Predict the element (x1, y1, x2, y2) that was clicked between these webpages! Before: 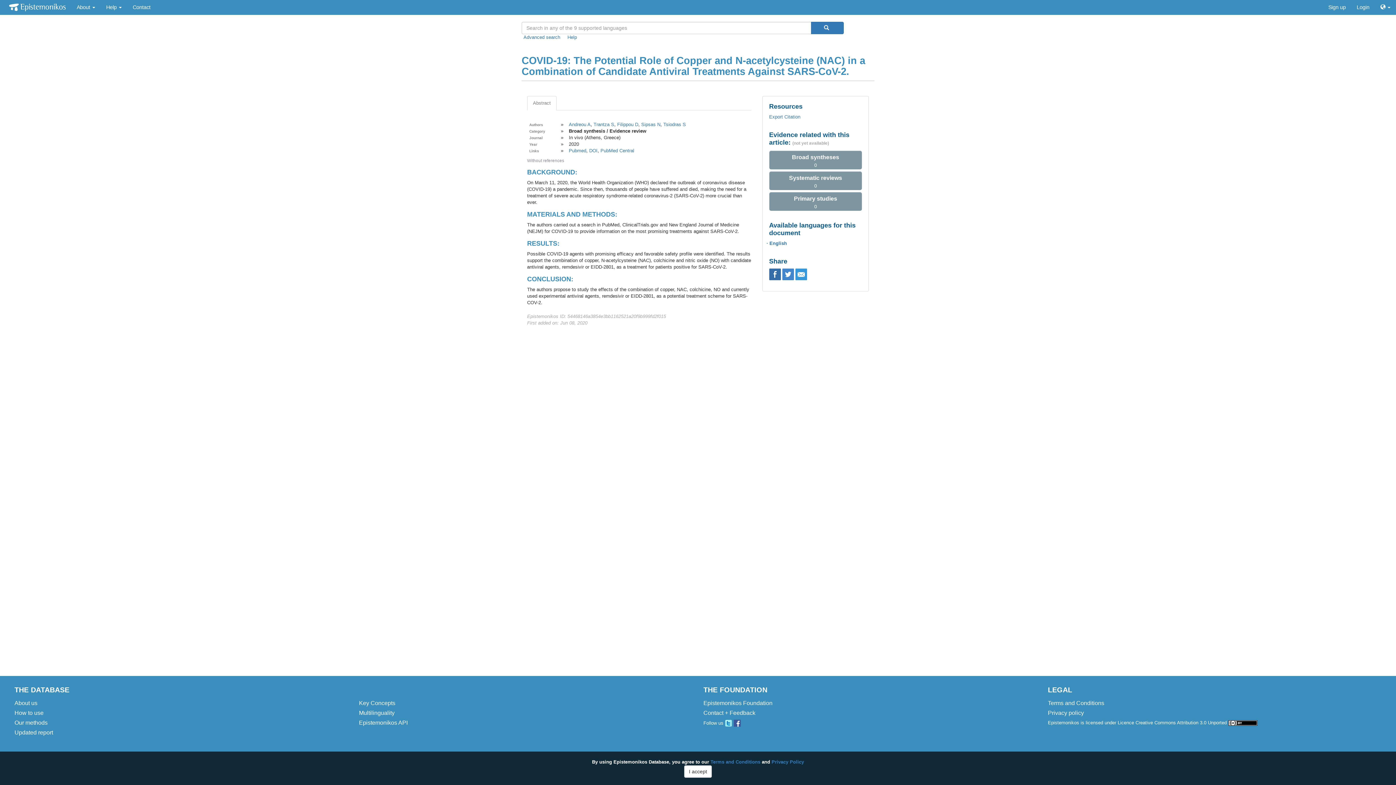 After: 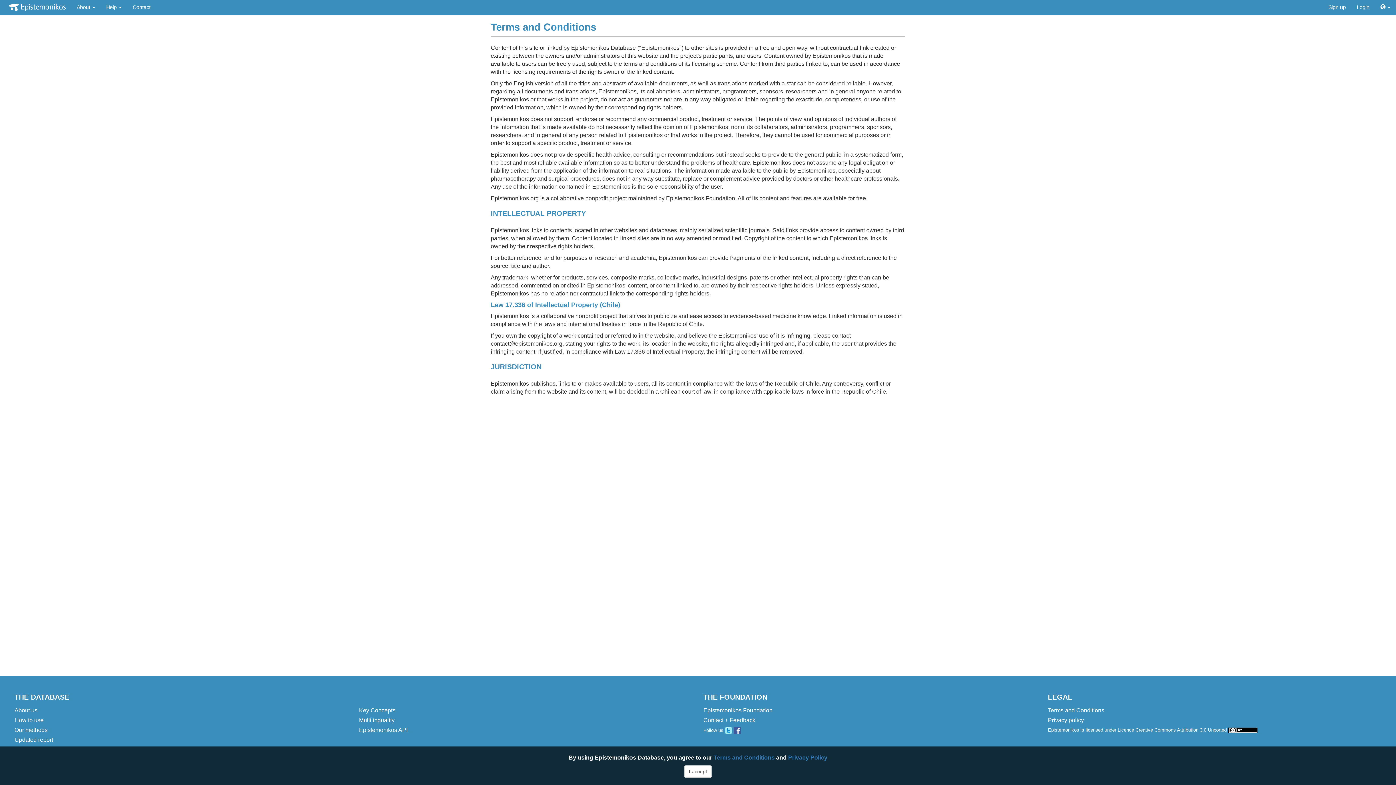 Action: bbox: (1048, 700, 1104, 706) label: Terms and Conditions